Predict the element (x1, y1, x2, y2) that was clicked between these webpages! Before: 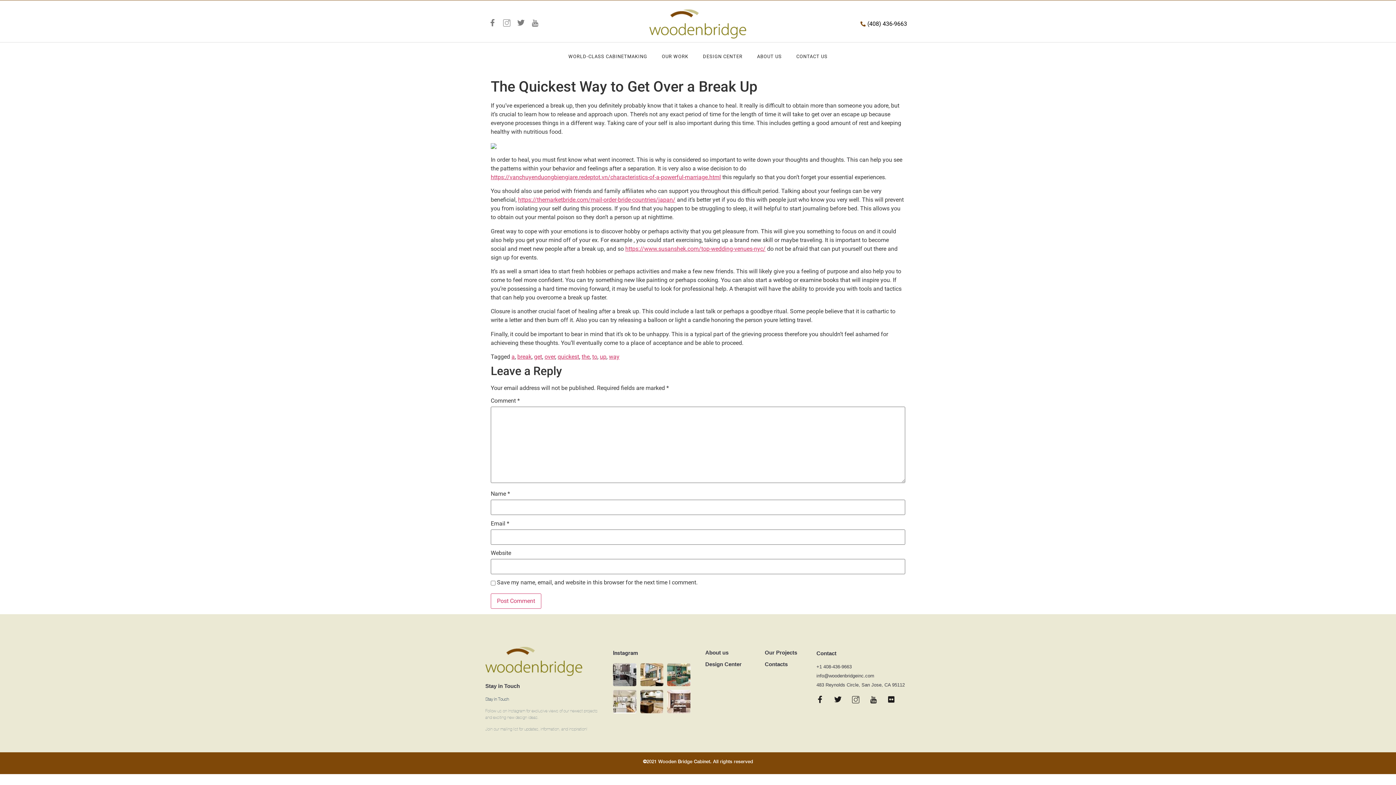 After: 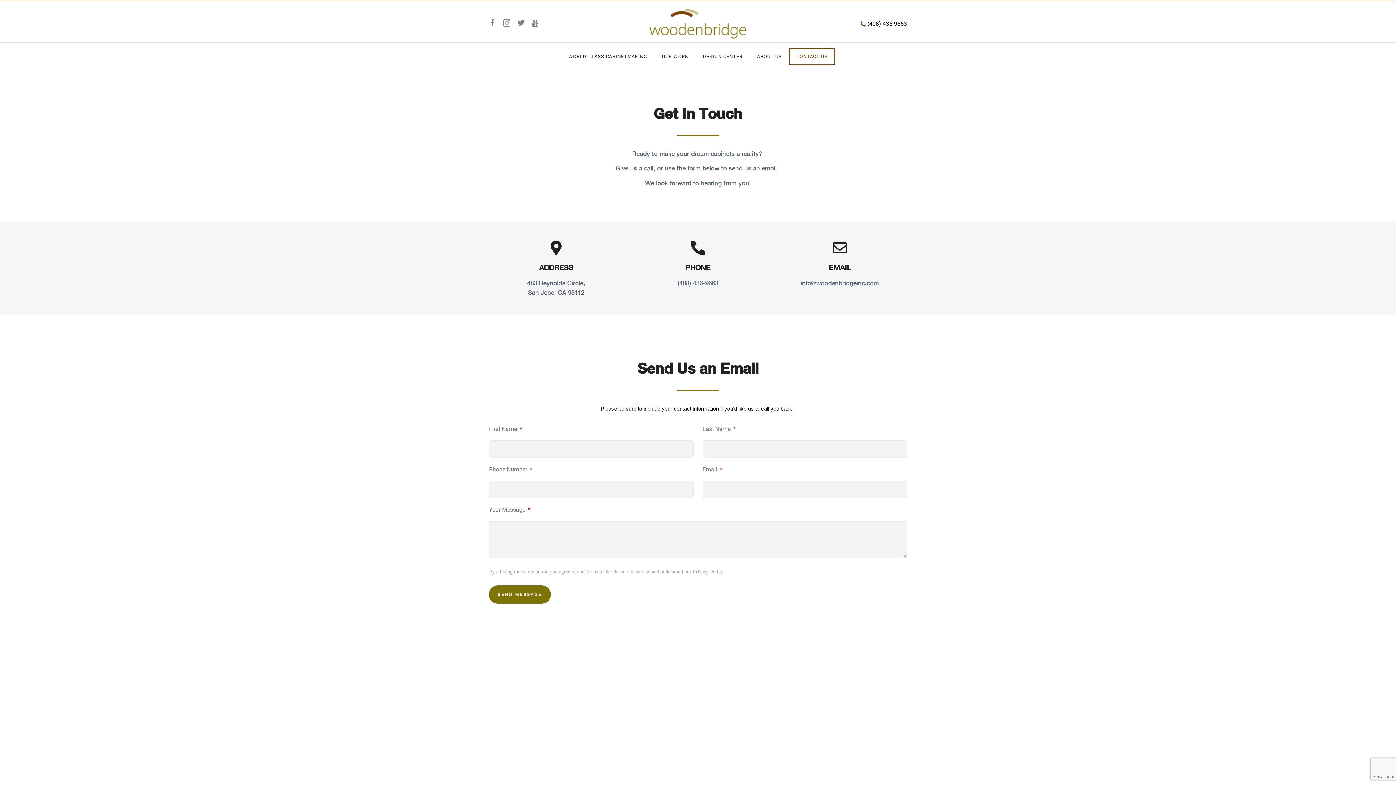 Action: bbox: (757, 658, 813, 670) label: Contacts